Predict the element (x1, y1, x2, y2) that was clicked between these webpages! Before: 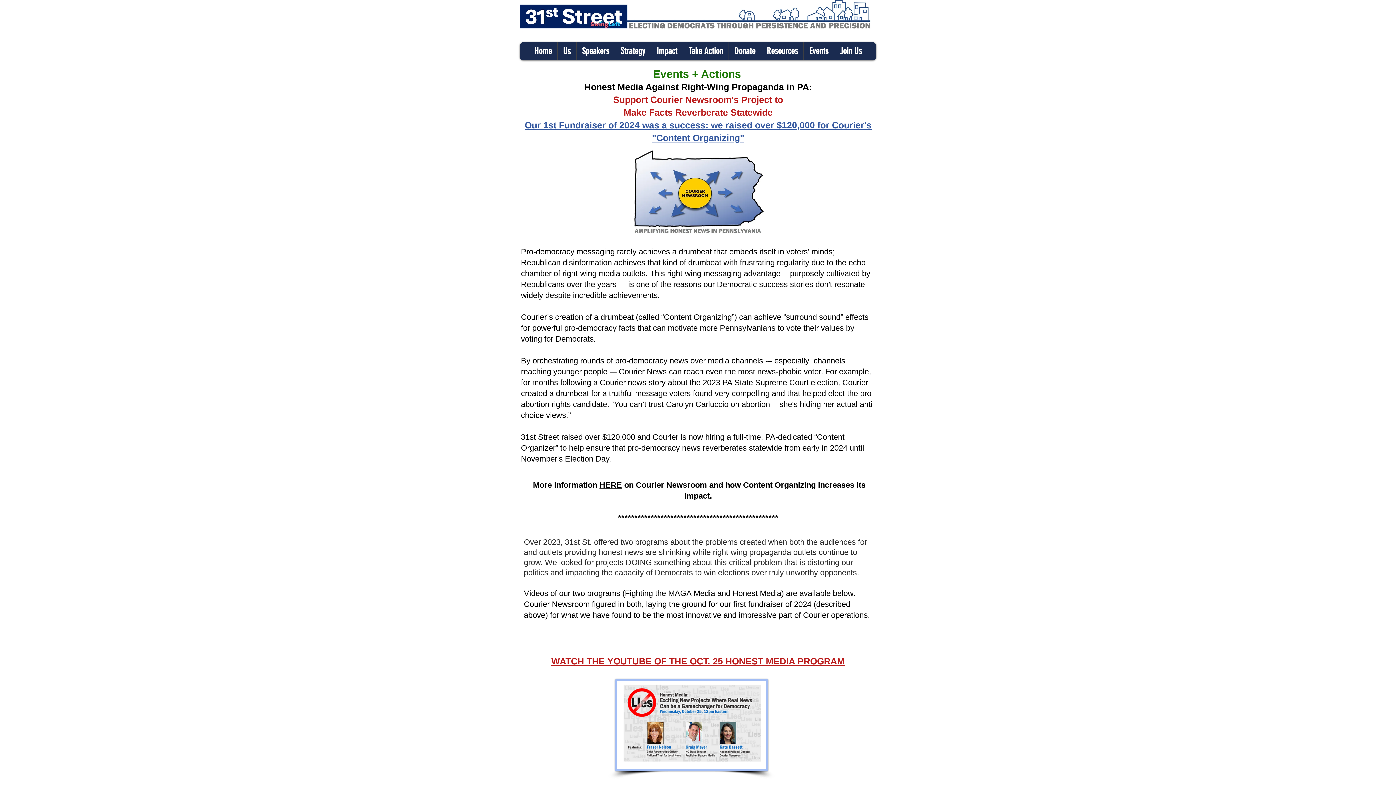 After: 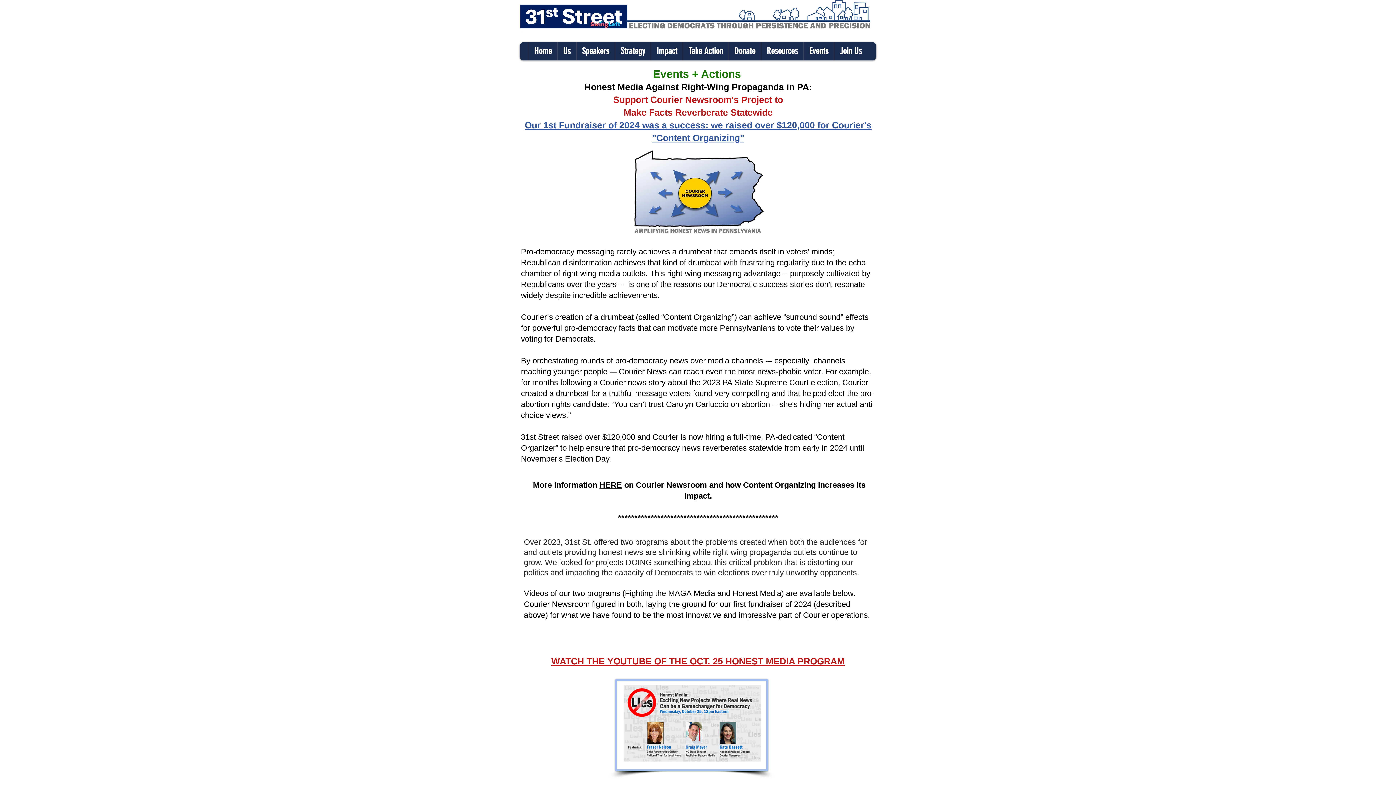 Action: bbox: (524, 120, 543, 130) label: Our 